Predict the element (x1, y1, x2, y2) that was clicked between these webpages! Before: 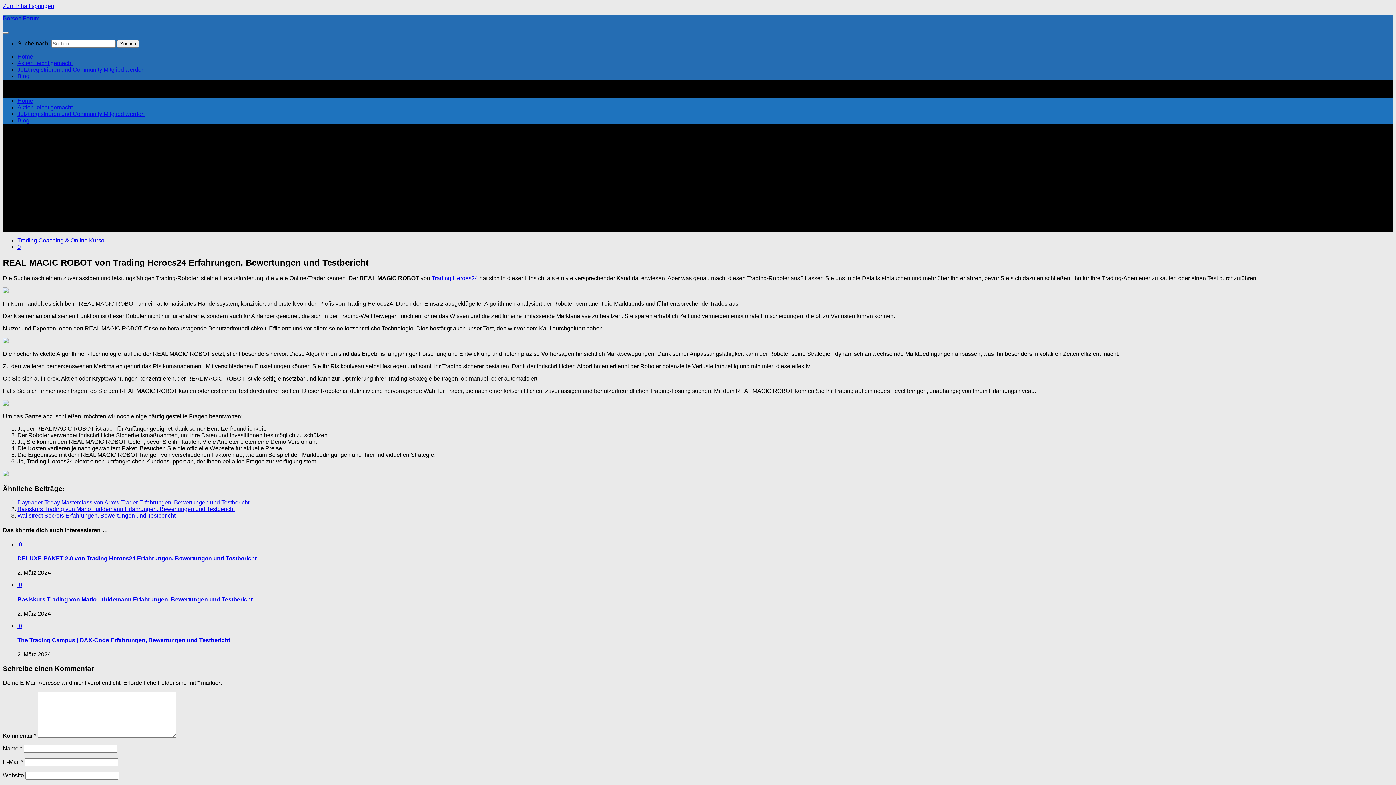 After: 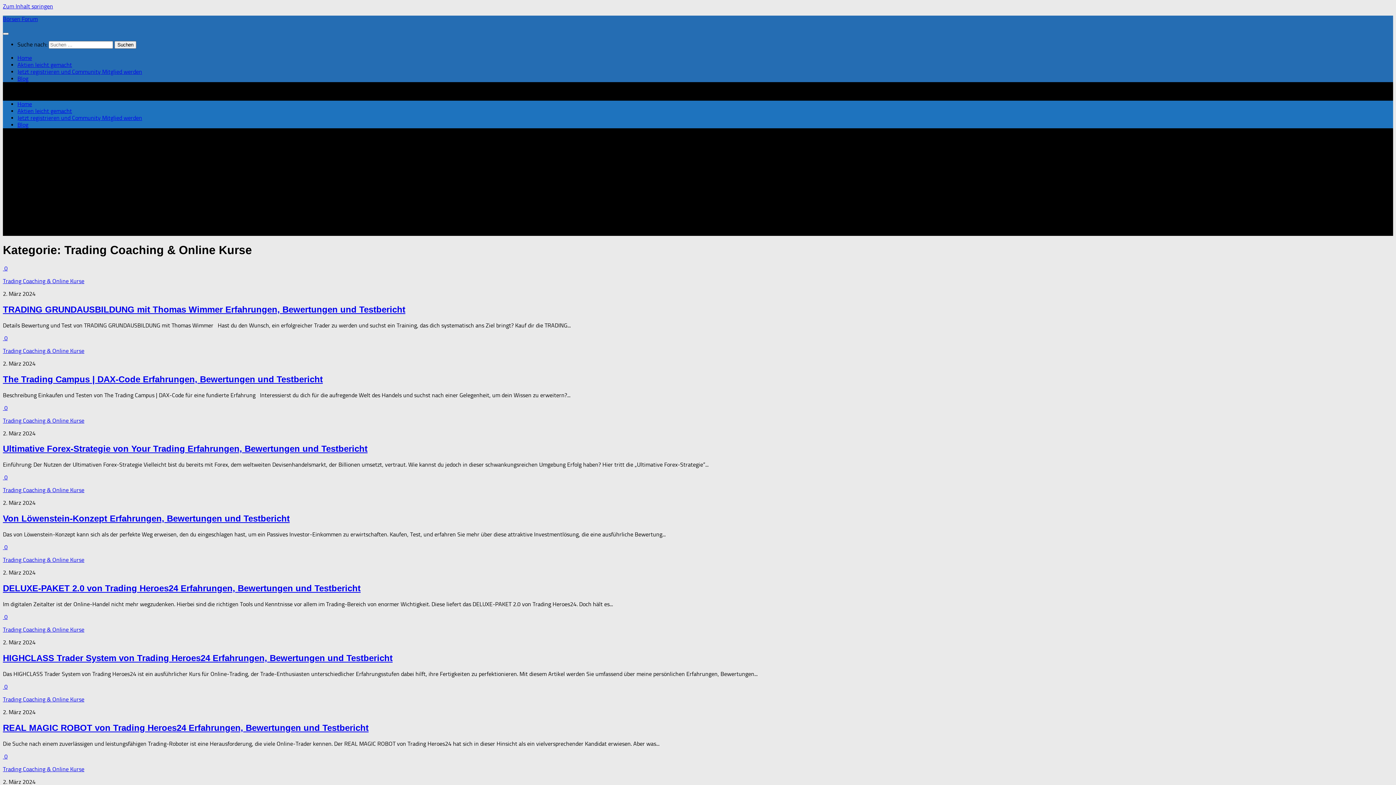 Action: label: Trading Coaching & Online Kurse bbox: (17, 237, 104, 243)